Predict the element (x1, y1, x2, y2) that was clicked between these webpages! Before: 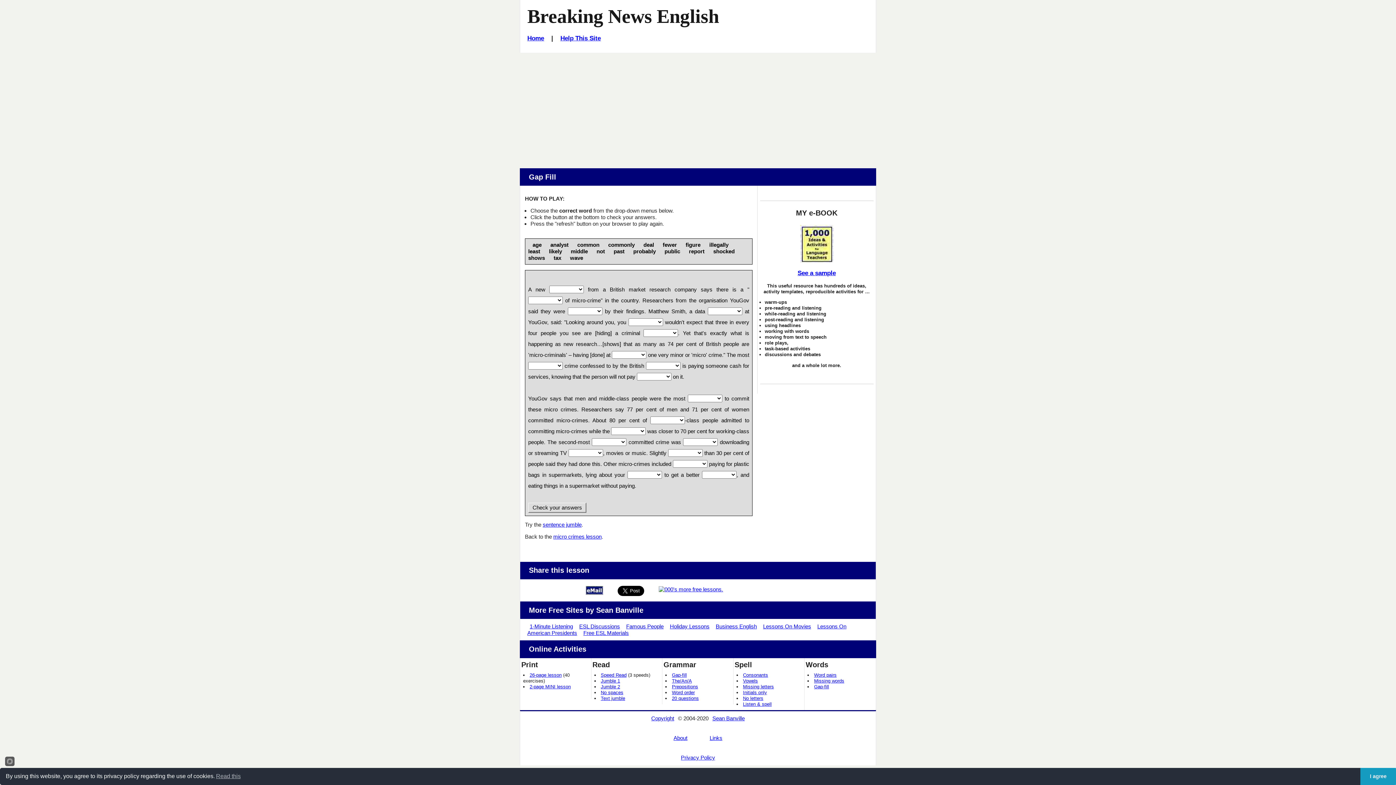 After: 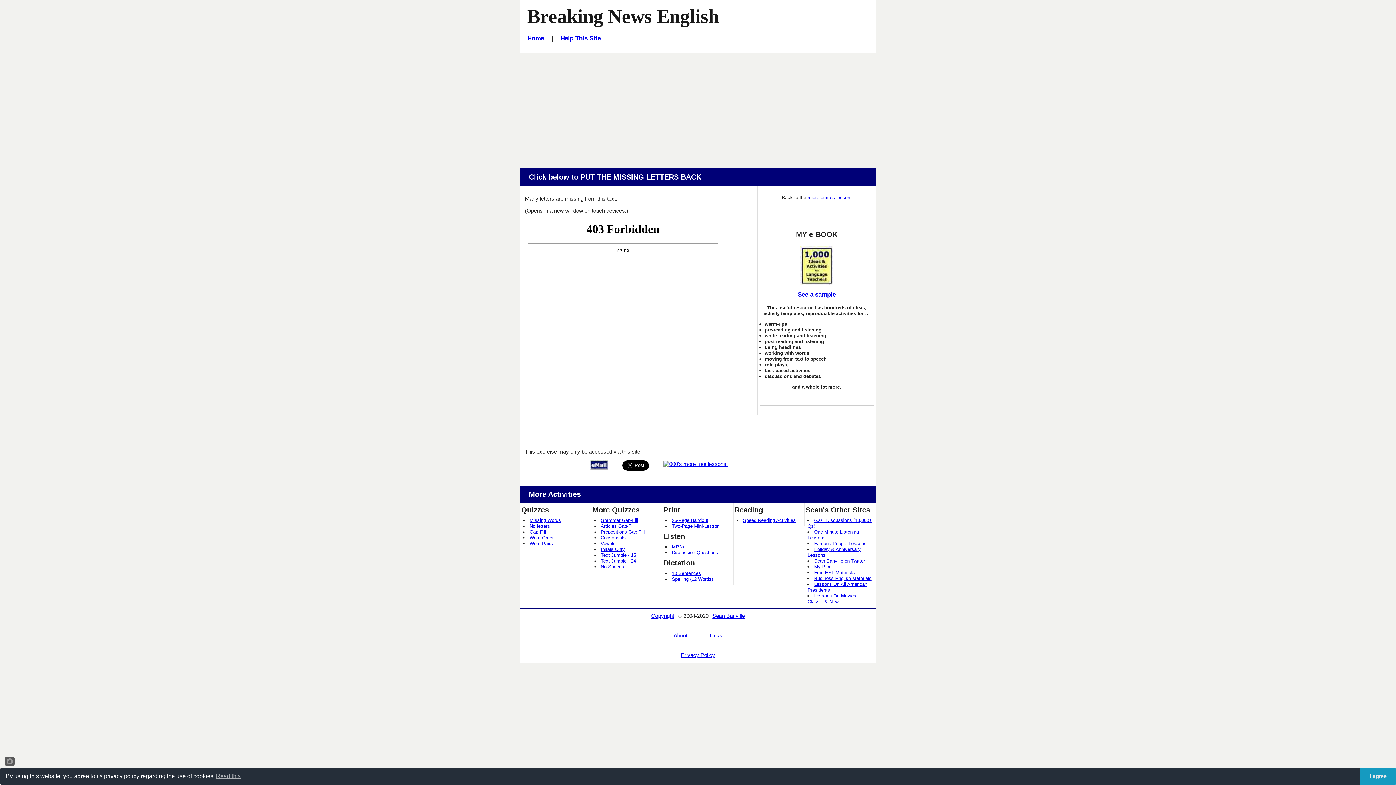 Action: bbox: (743, 684, 774, 689) label: Missing letters